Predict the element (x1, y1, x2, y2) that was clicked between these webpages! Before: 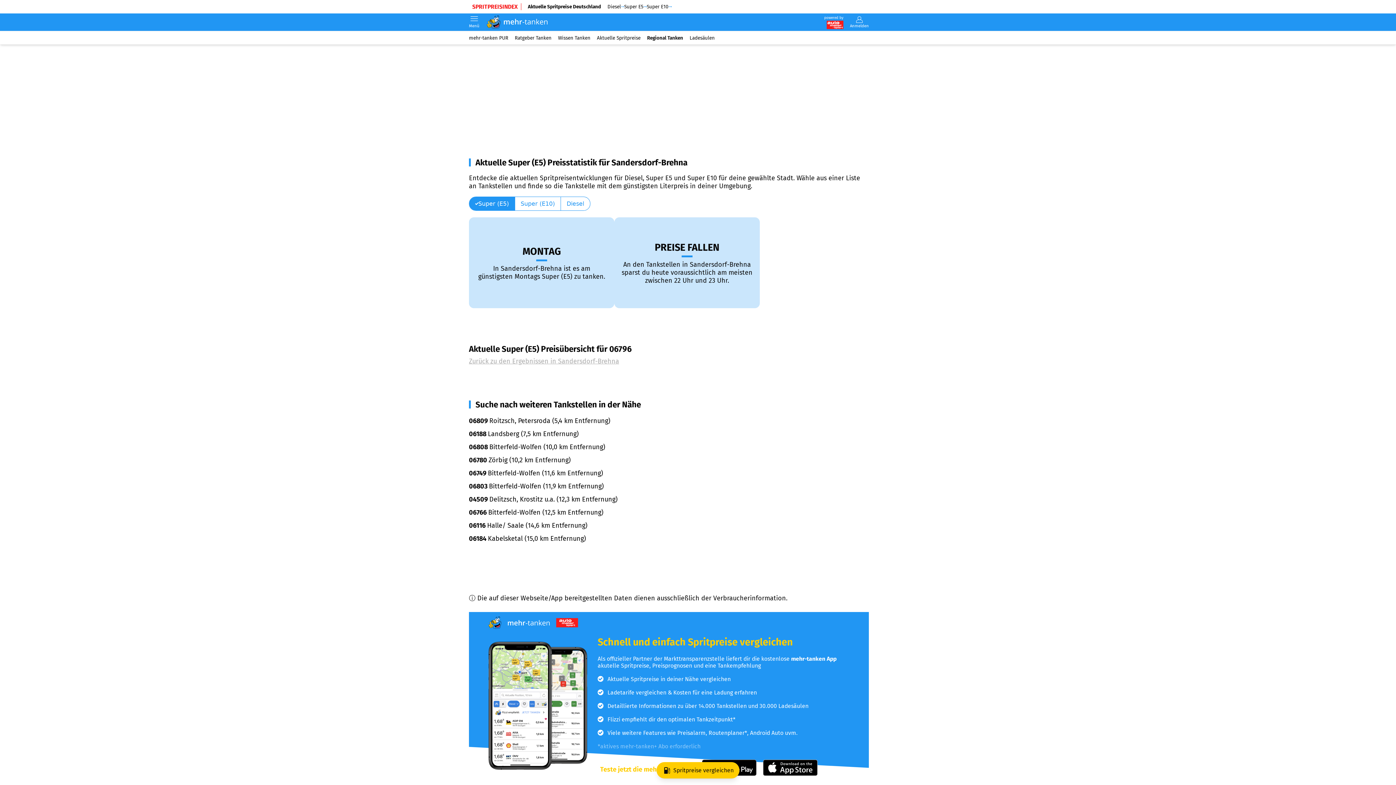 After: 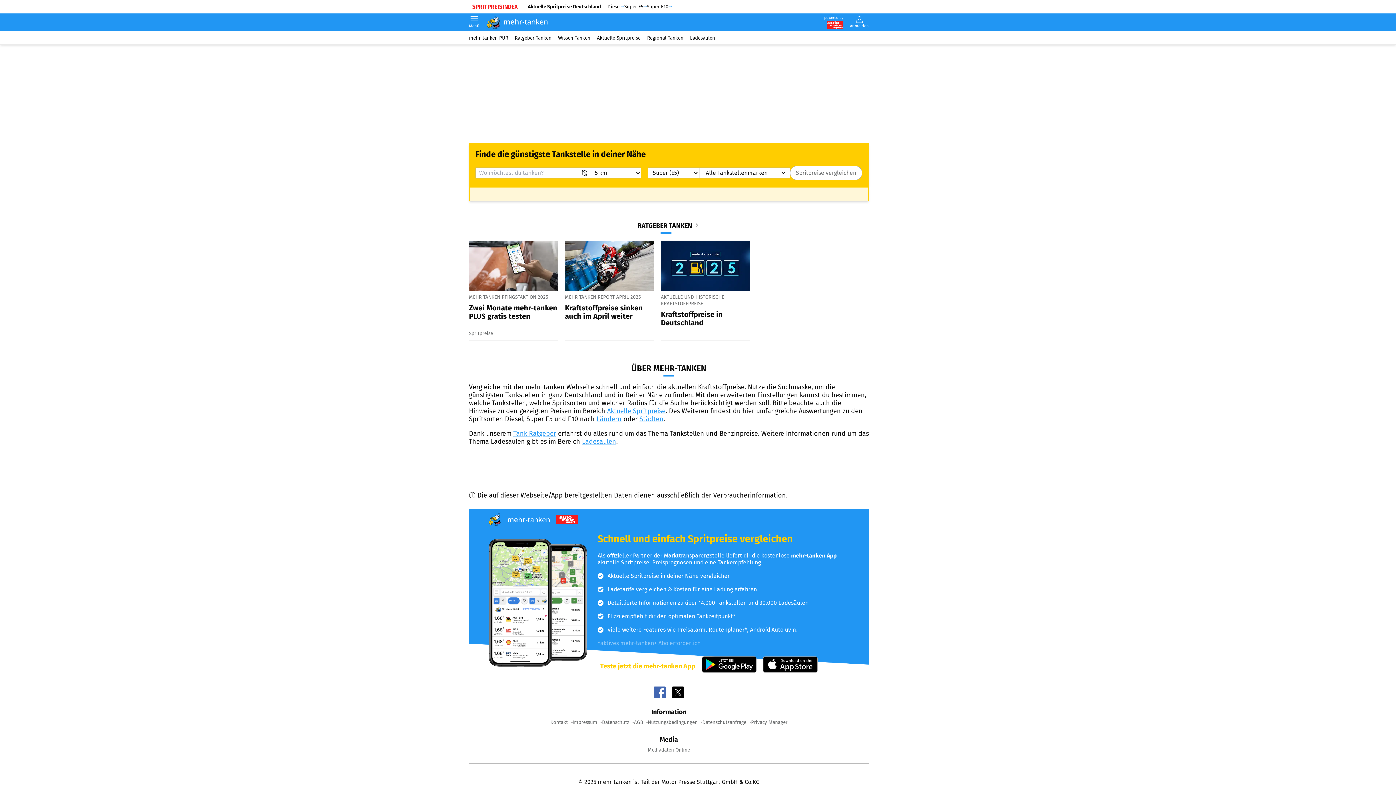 Action: bbox: (483, 13, 550, 30)